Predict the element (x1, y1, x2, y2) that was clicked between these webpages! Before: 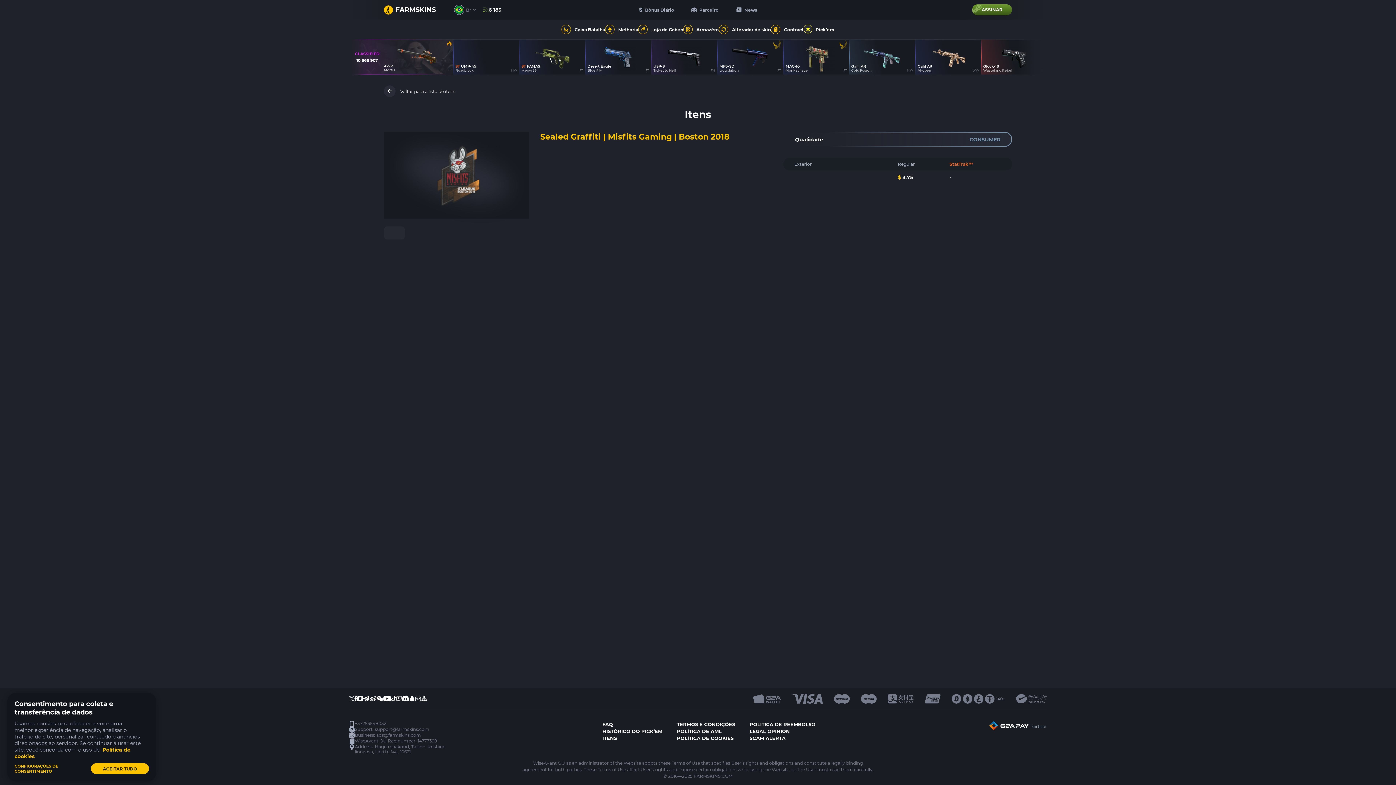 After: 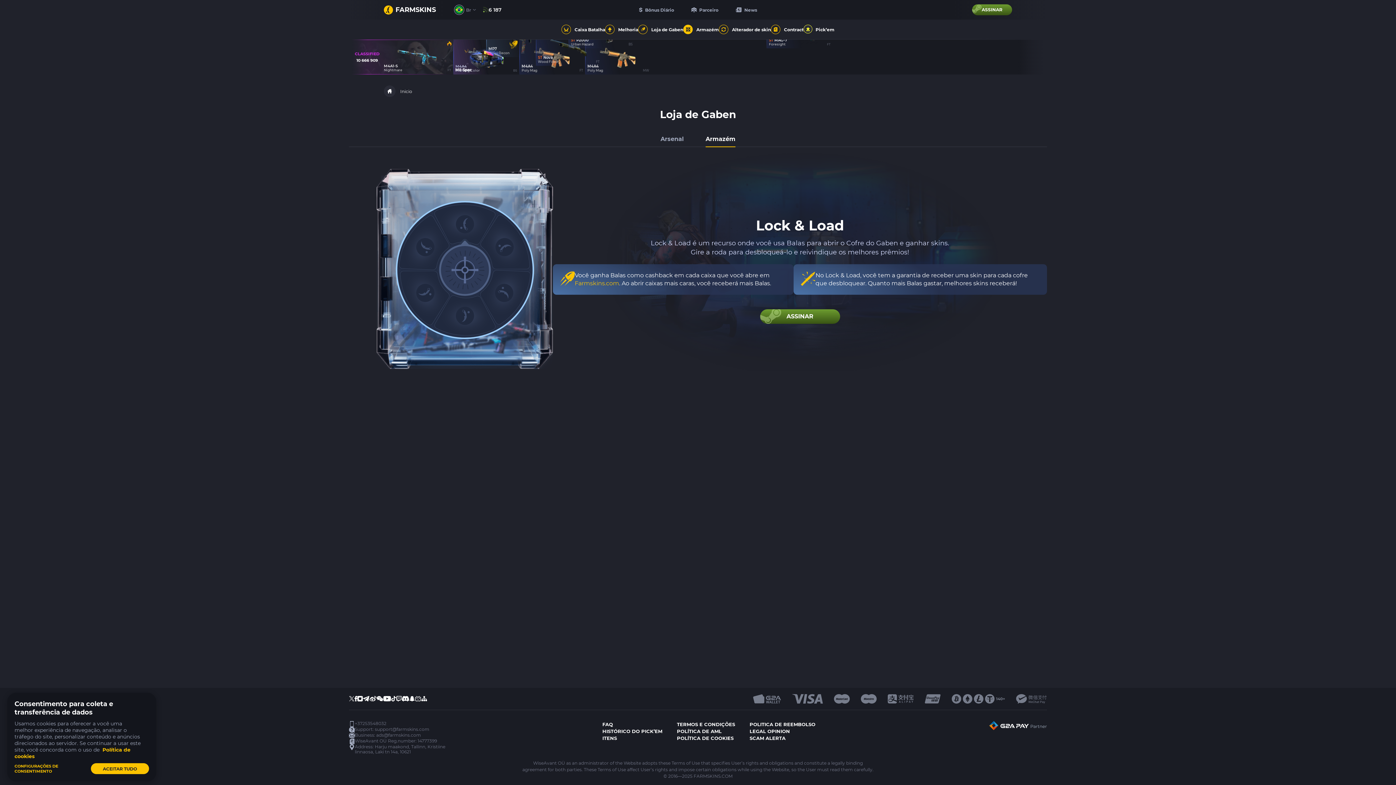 Action: label: Armazém bbox: (683, 24, 719, 34)